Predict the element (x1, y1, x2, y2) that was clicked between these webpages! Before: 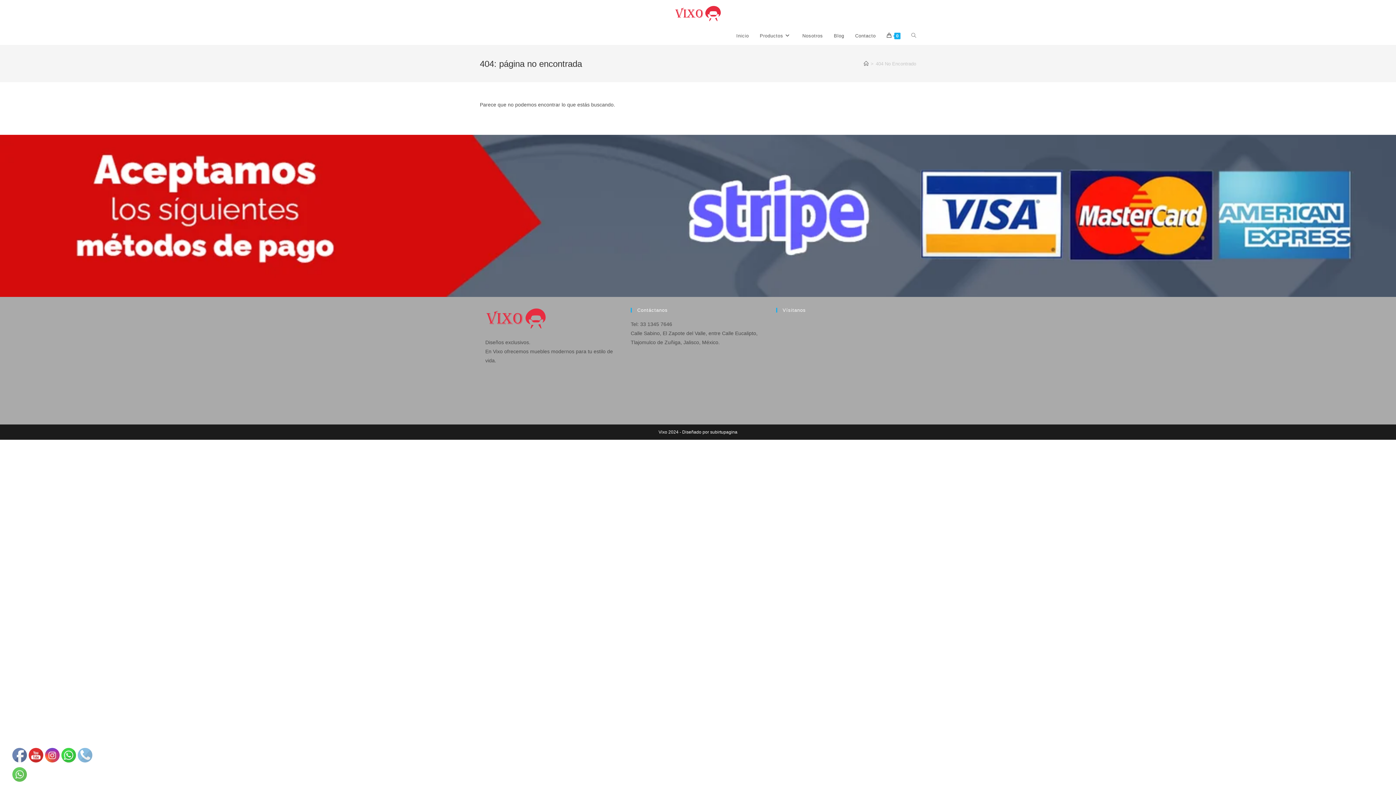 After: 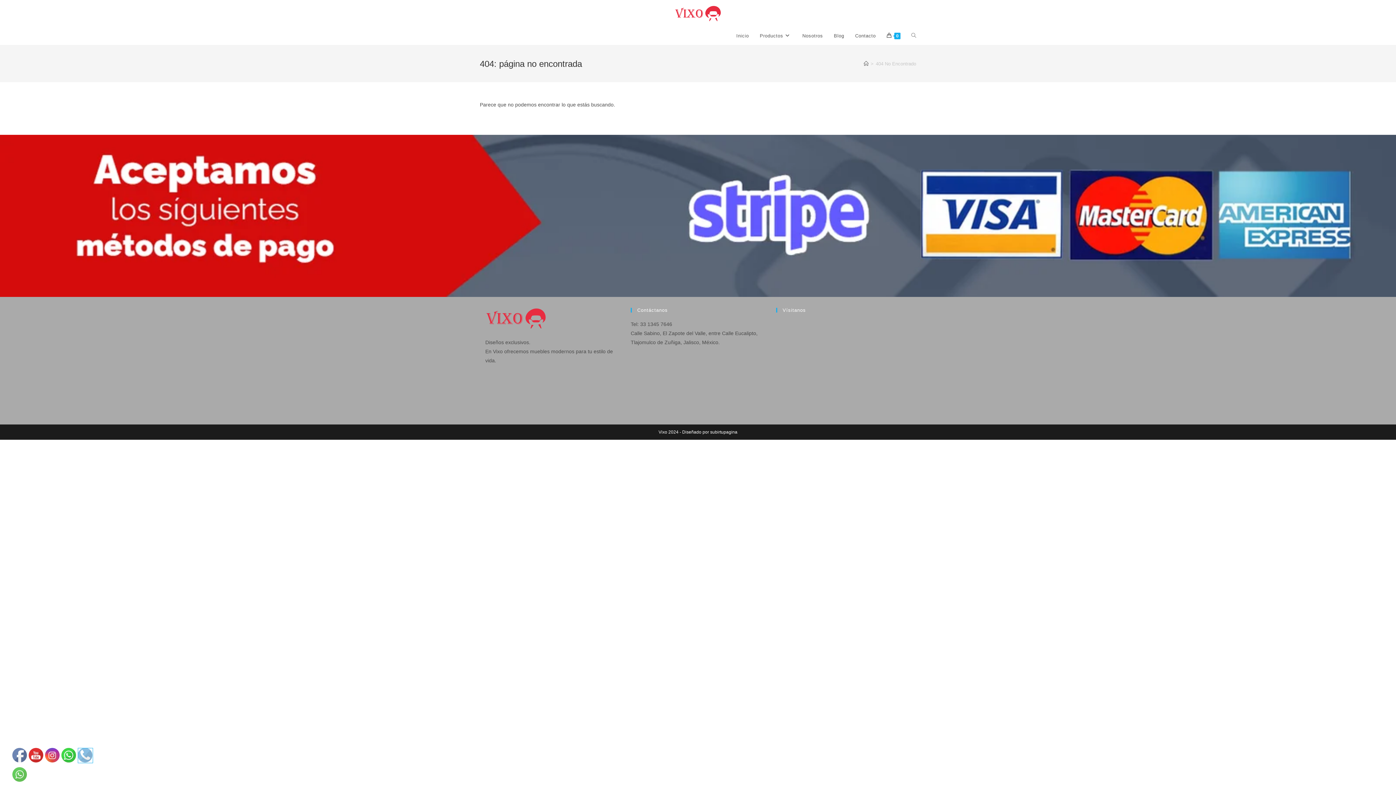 Action: bbox: (78, 748, 92, 763)